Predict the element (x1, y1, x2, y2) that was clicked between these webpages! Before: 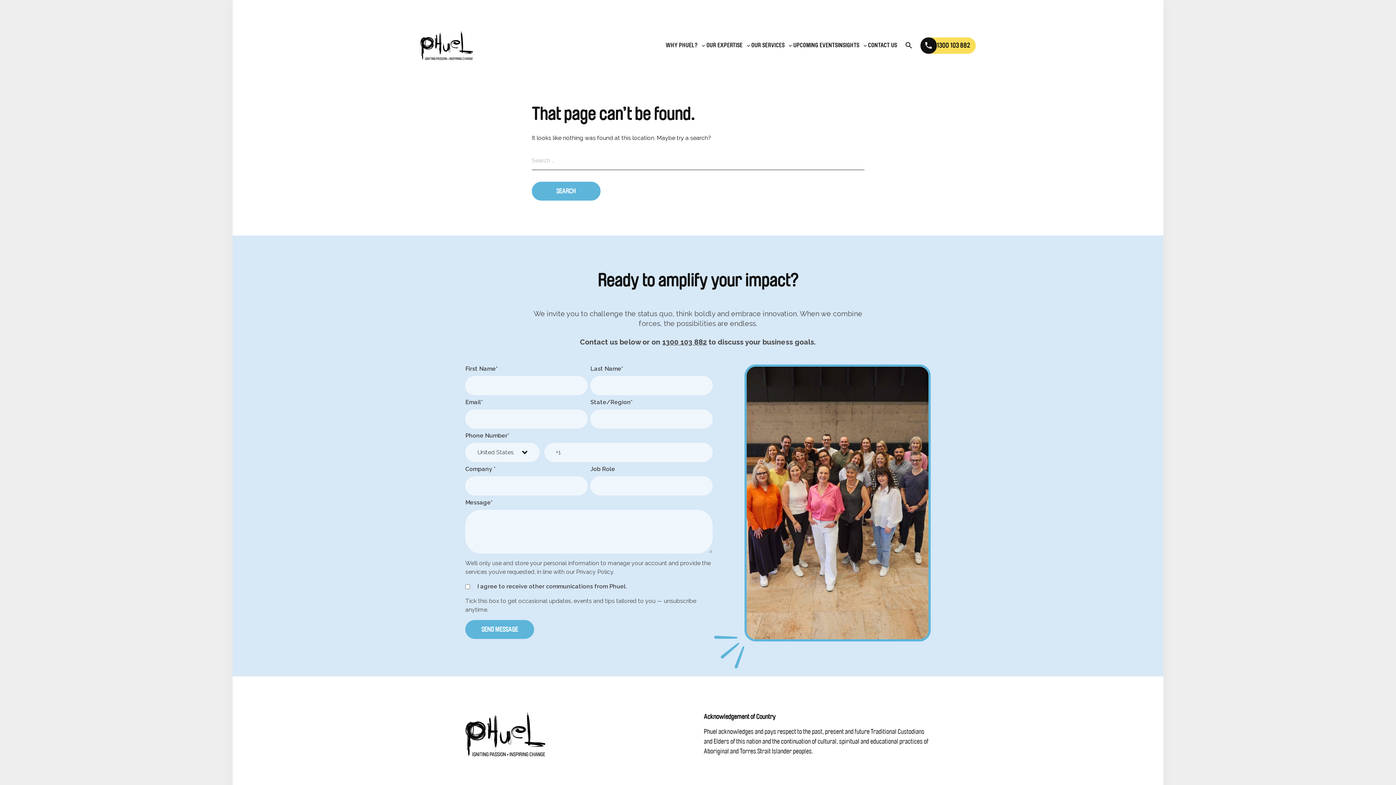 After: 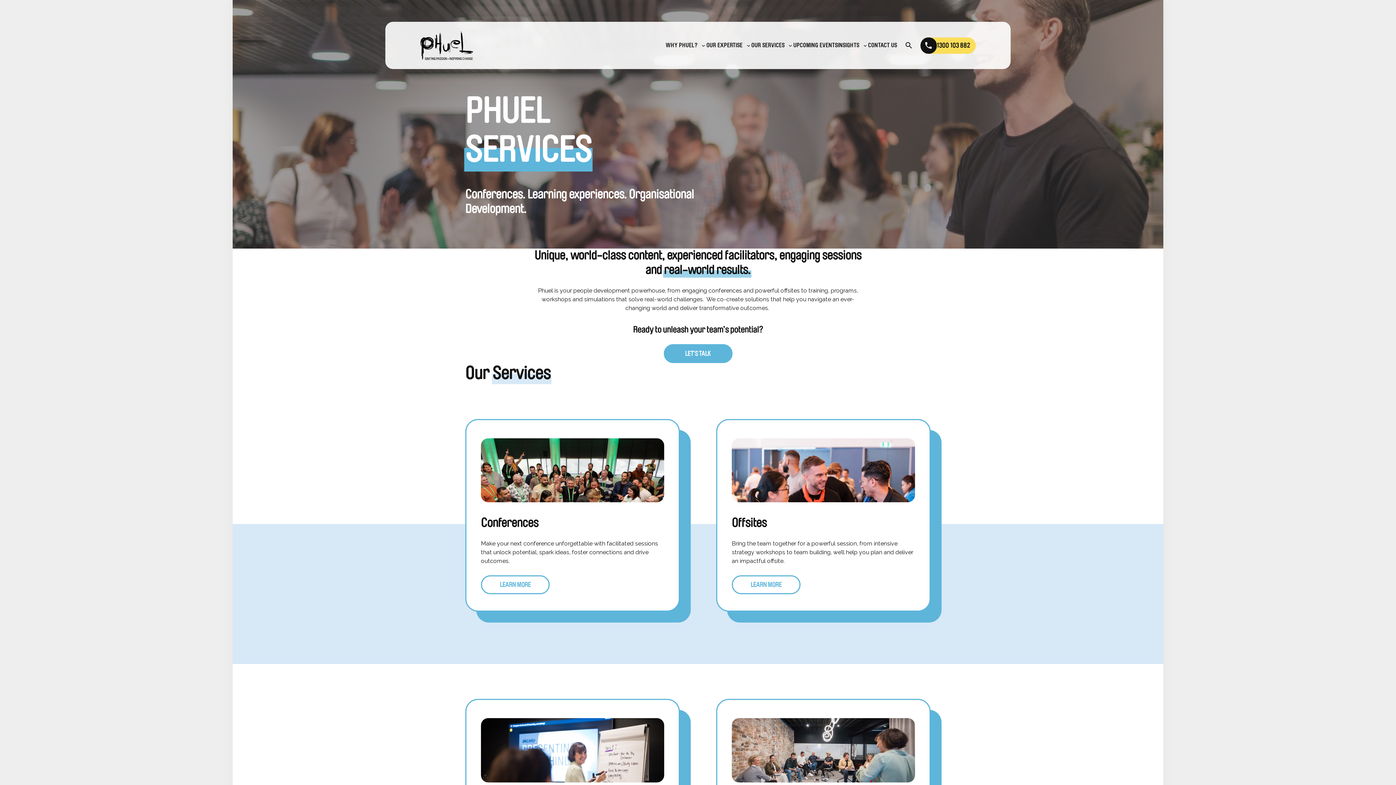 Action: label: OUR SERVICES bbox: (751, 21, 784, 69)